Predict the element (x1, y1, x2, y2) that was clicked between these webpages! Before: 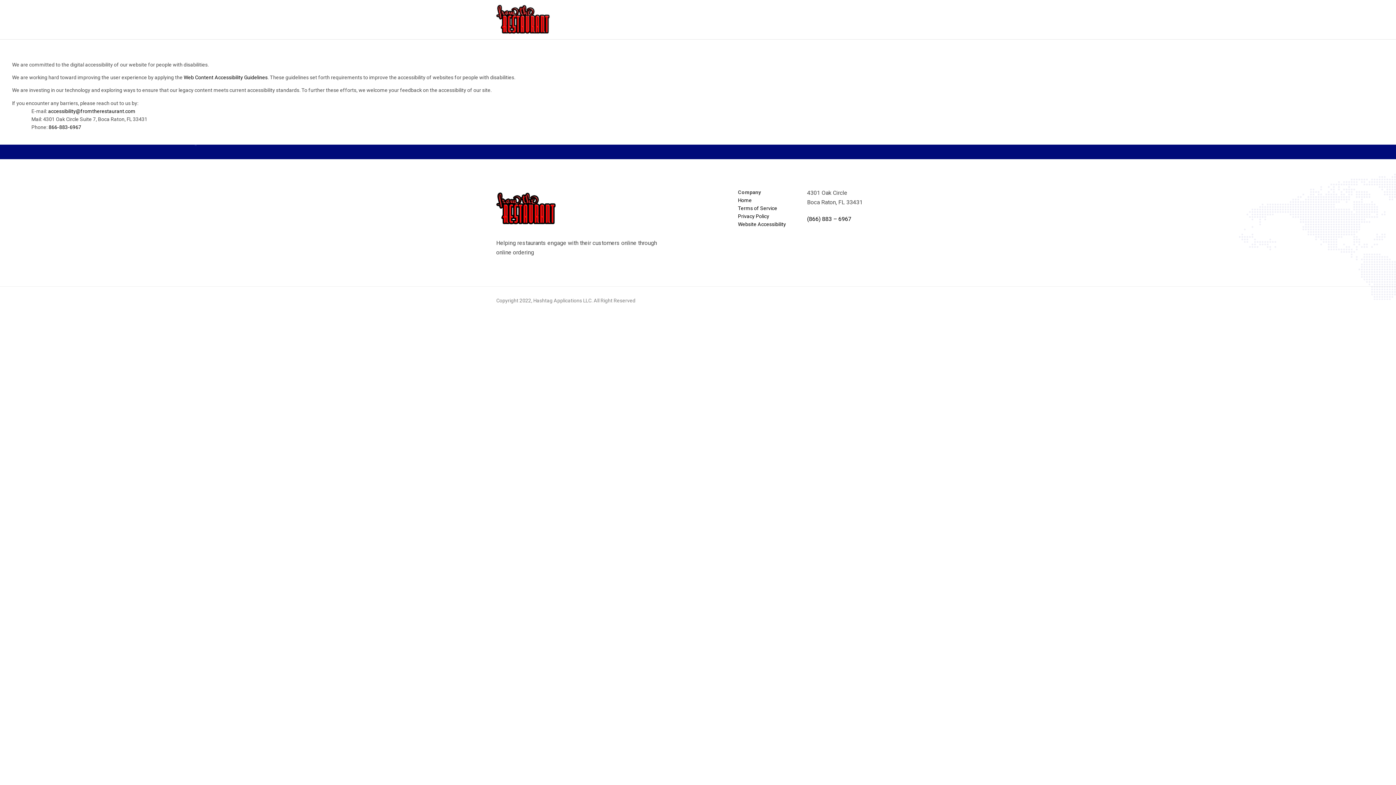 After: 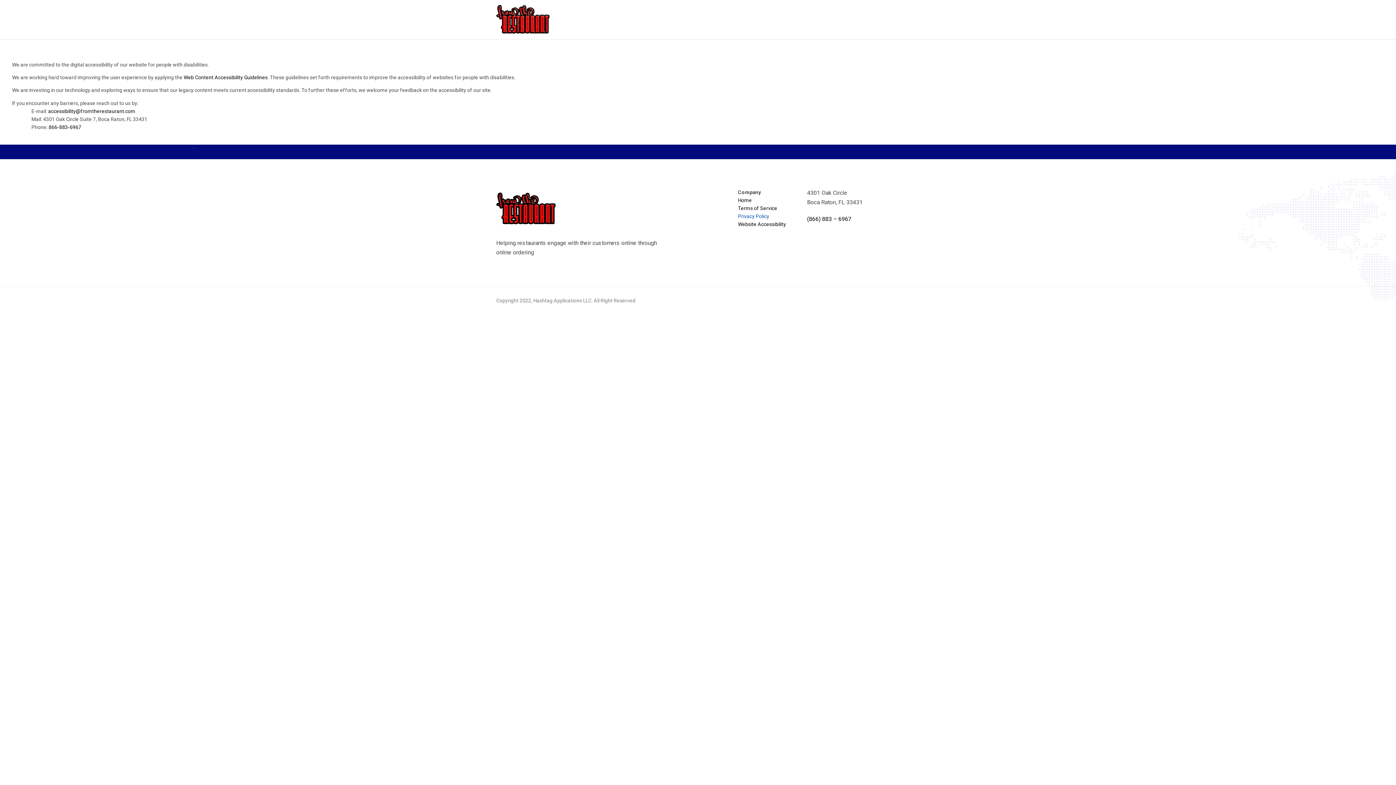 Action: label: Privacy Policy bbox: (738, 213, 769, 219)